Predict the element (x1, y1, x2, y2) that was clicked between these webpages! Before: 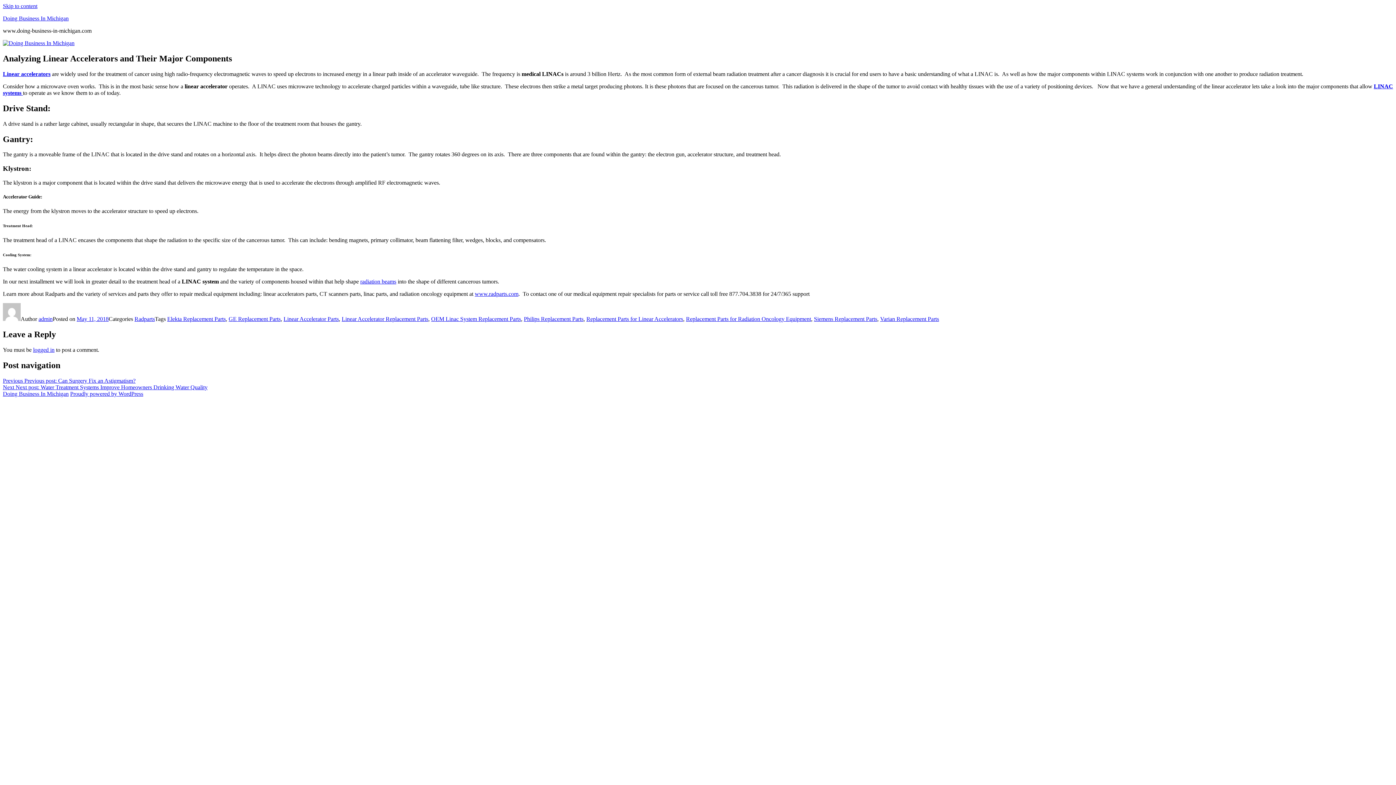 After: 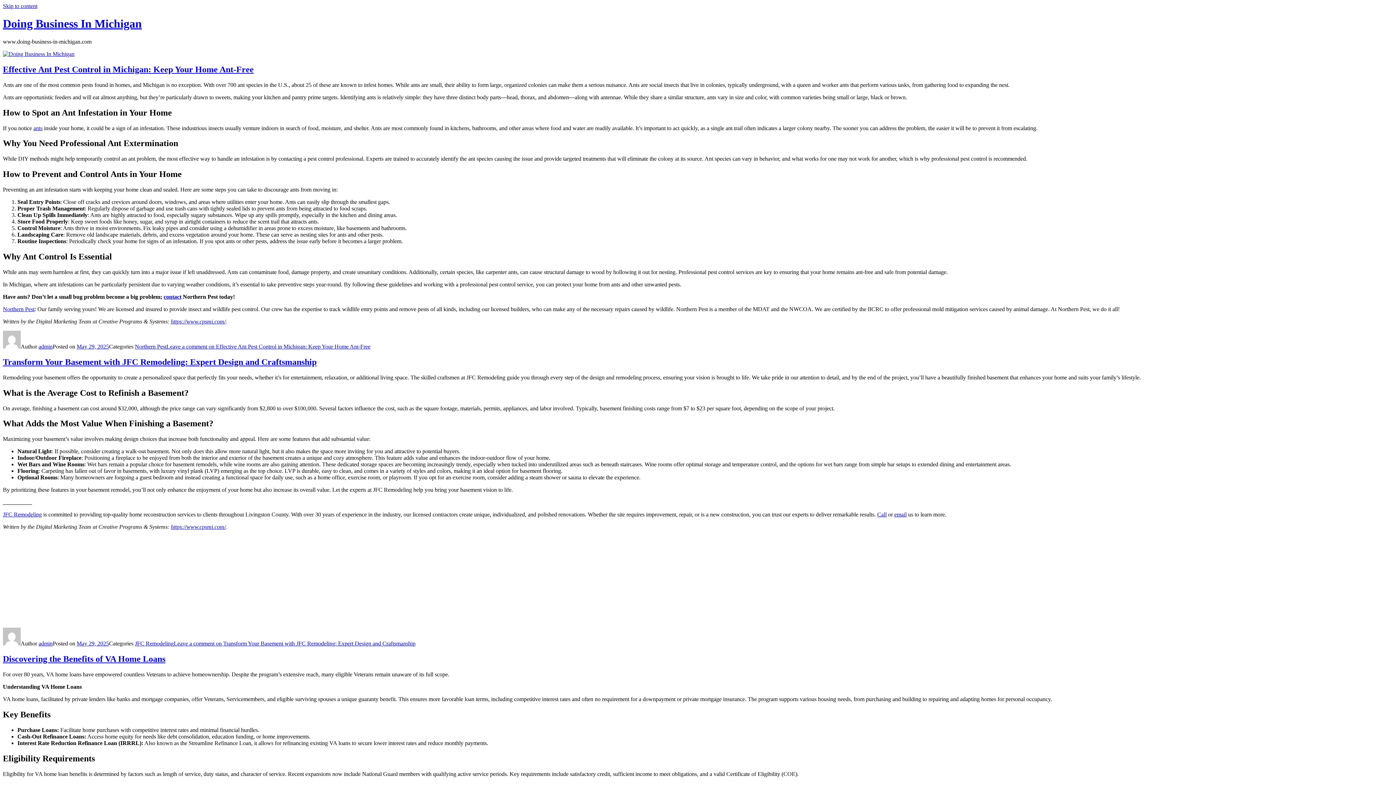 Action: bbox: (2, 40, 74, 46)